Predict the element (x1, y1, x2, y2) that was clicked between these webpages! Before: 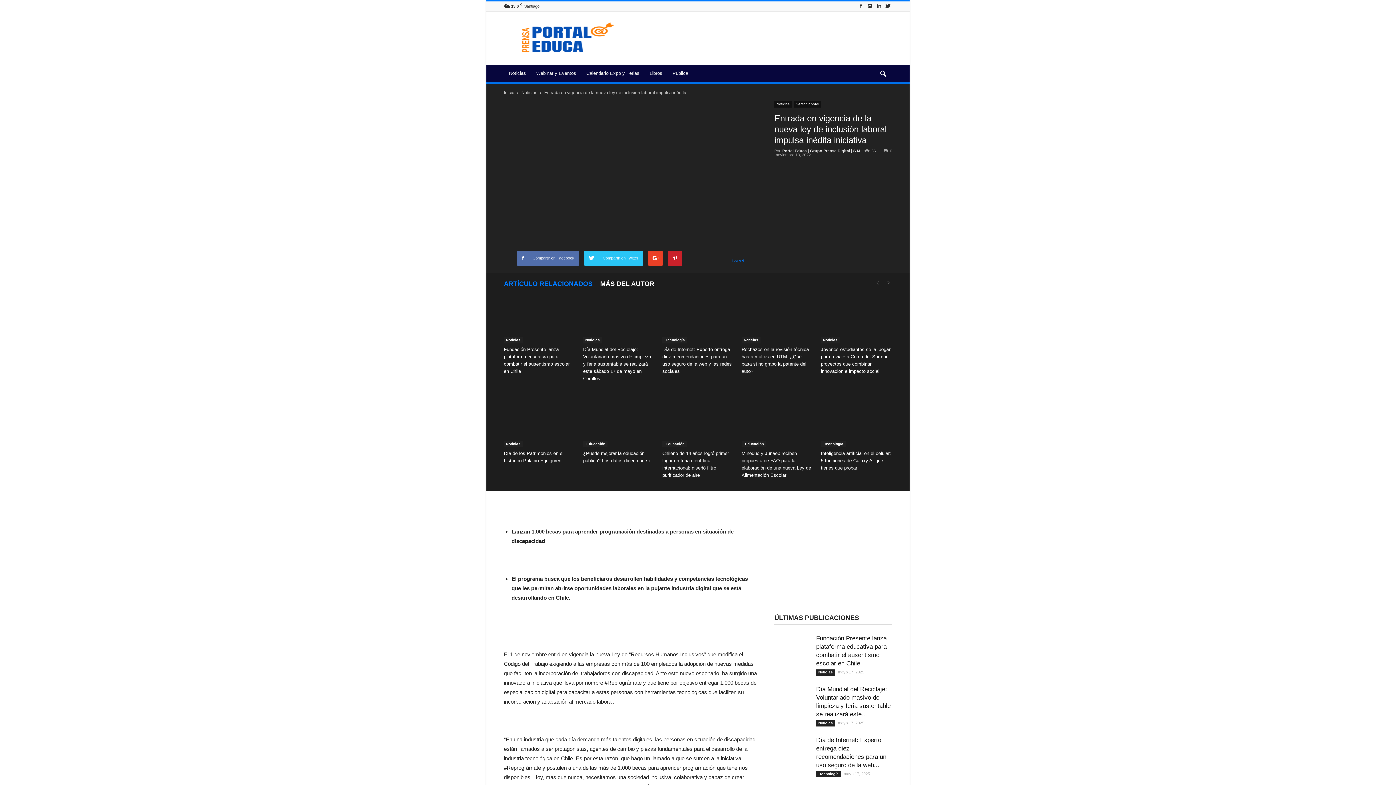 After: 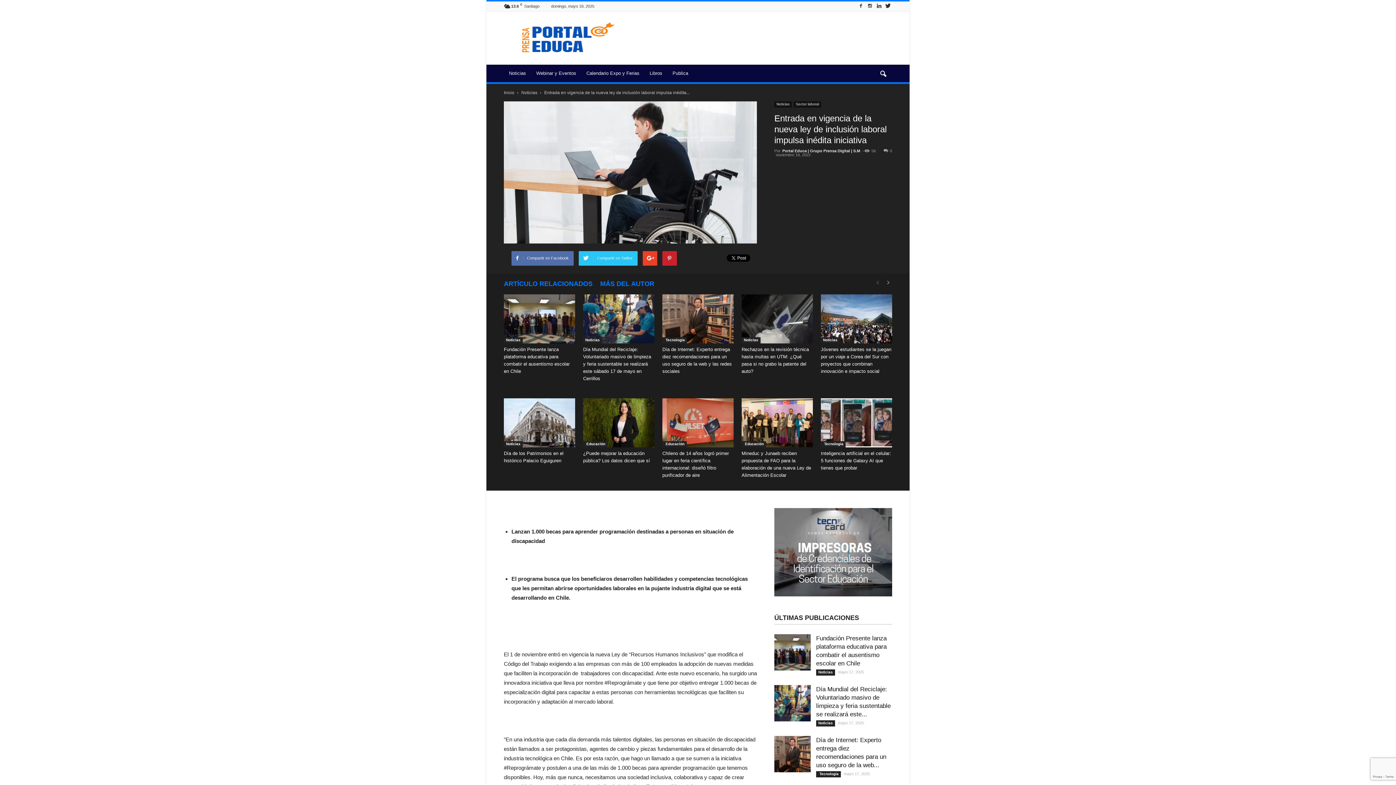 Action: label: MÁS DEL AUTOR bbox: (600, 277, 662, 290)